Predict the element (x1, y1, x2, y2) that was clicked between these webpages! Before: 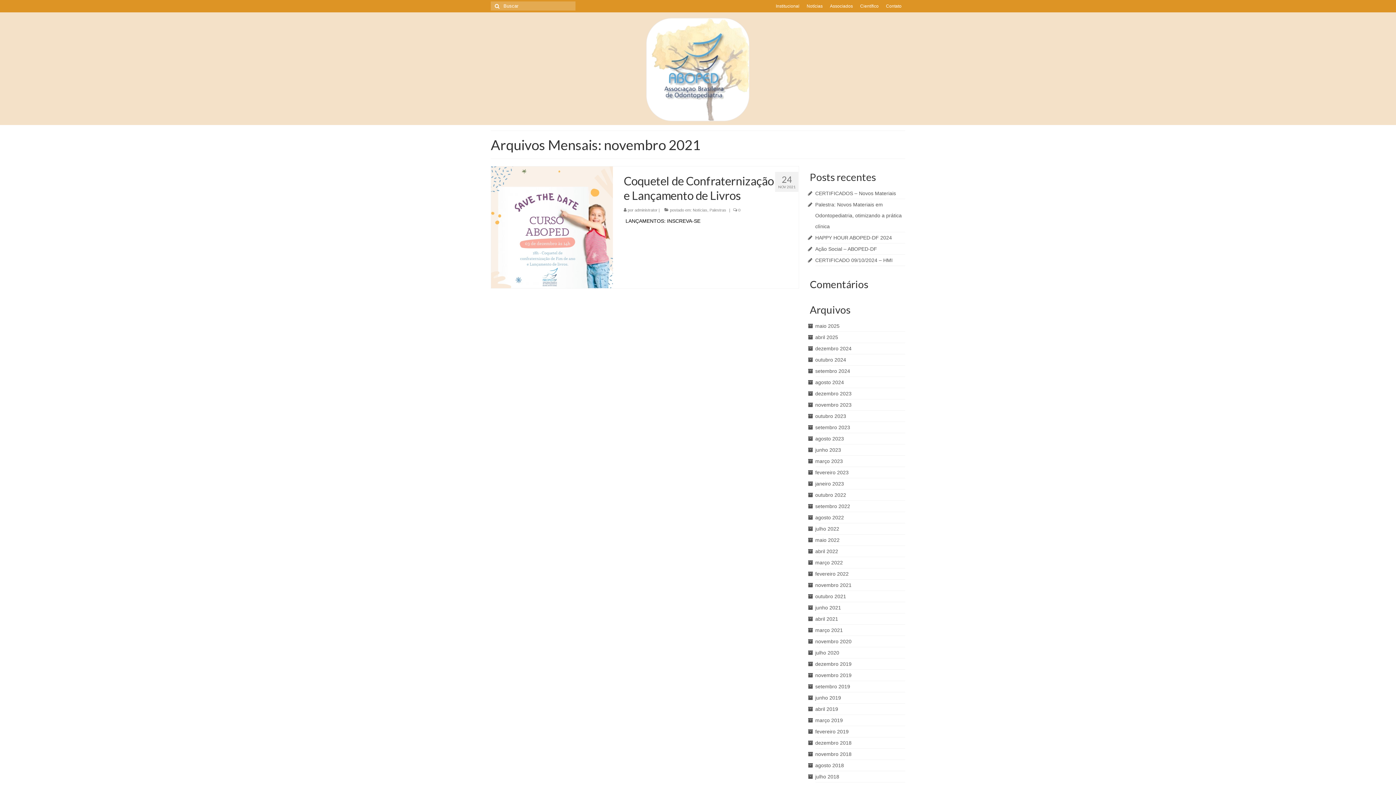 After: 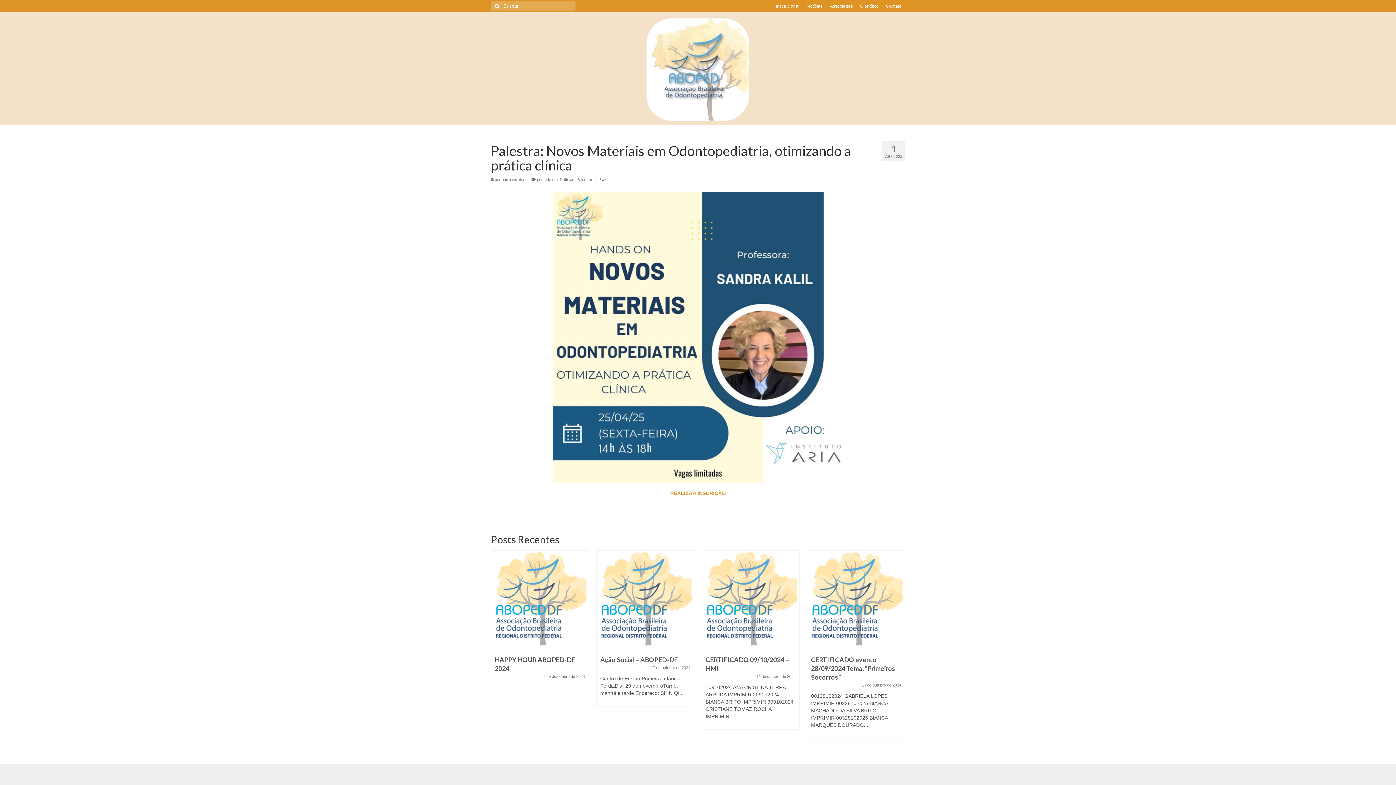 Action: bbox: (815, 201, 902, 229) label: Palestra: Novos Materiais em Odontopediatria, otimizando a prática clínica